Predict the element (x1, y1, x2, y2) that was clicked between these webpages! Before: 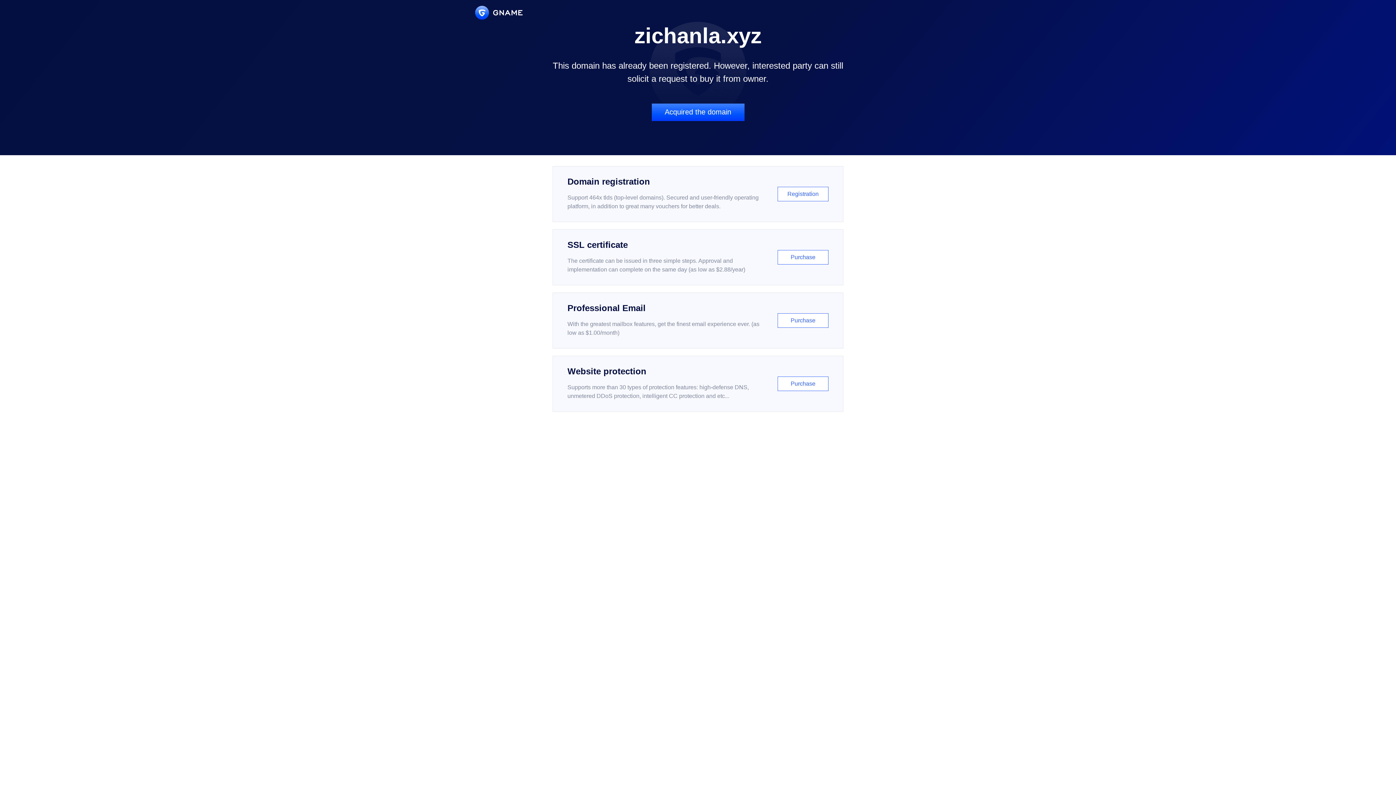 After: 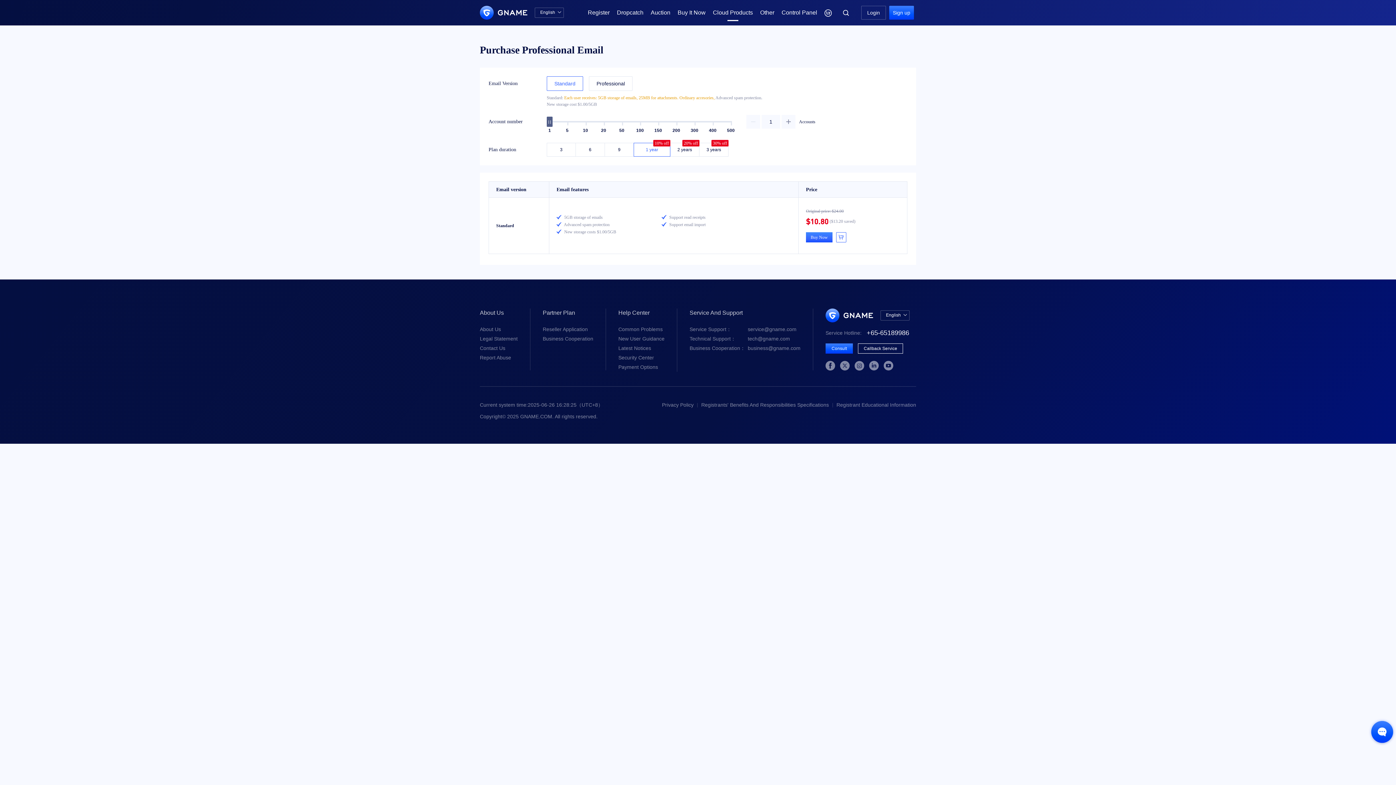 Action: label: Professional Email

With the greatest mailbox features, get the finest email experience ever. (as low as $1.00/month)

Purchase bbox: (552, 292, 843, 348)